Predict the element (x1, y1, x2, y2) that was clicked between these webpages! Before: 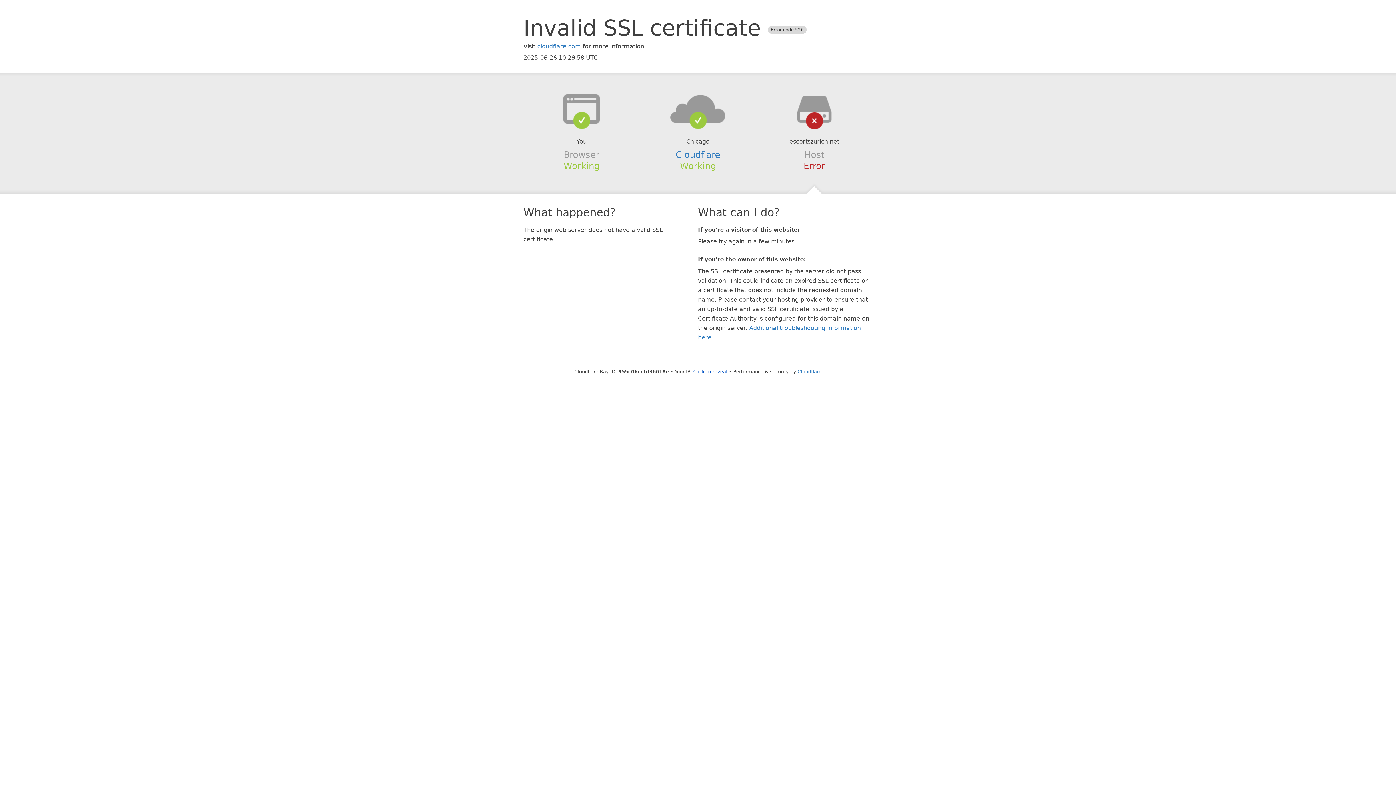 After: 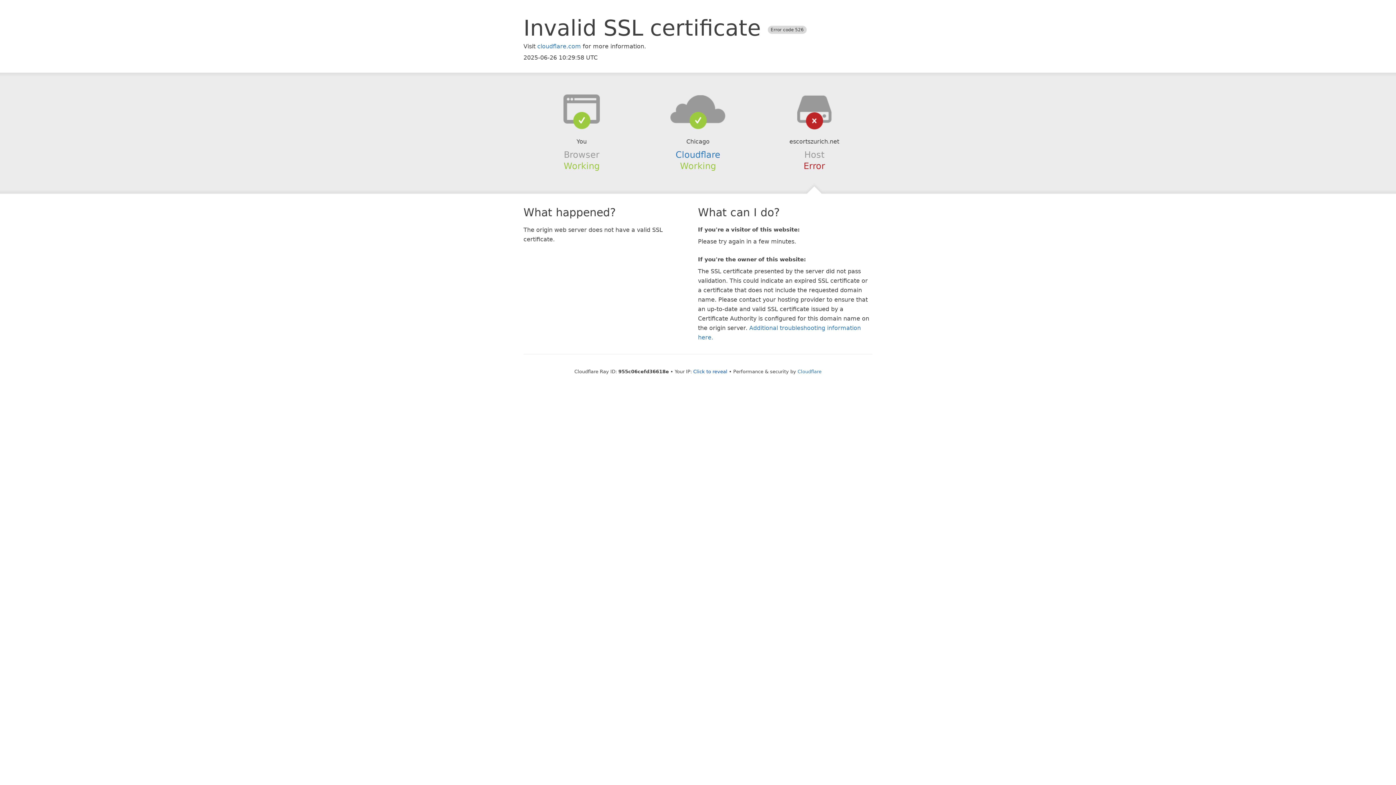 Action: bbox: (639, 94, 756, 123)